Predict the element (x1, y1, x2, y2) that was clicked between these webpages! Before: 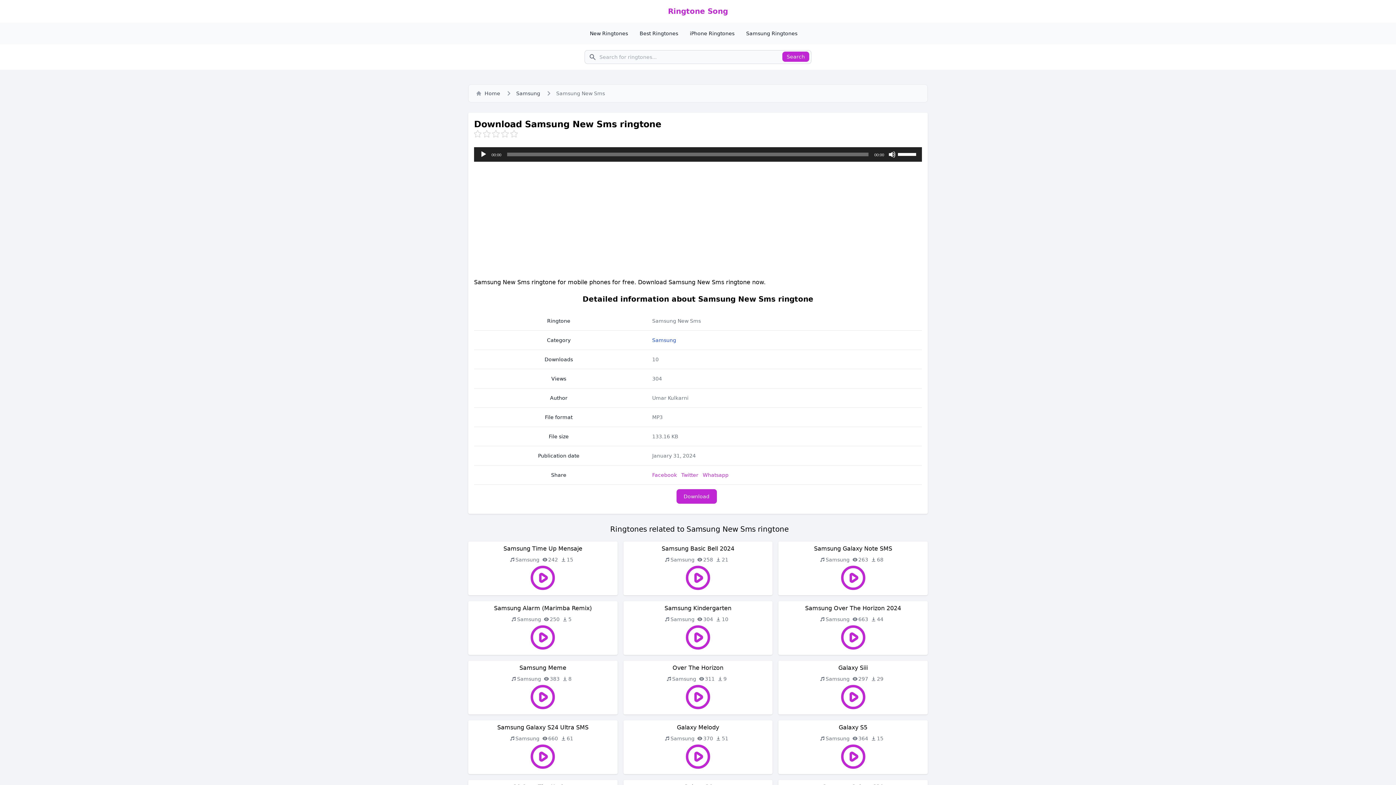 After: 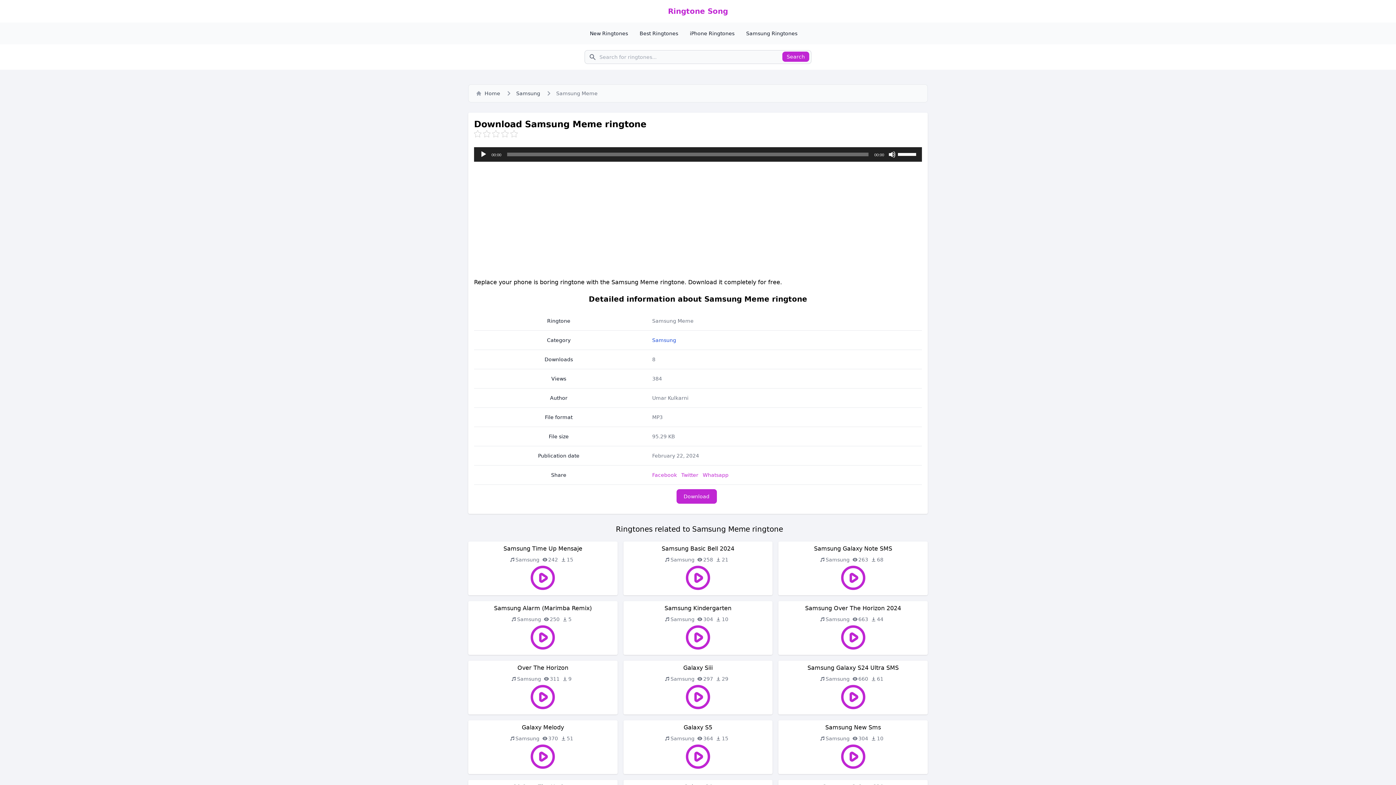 Action: label: Samsung Meme bbox: (519, 664, 566, 671)